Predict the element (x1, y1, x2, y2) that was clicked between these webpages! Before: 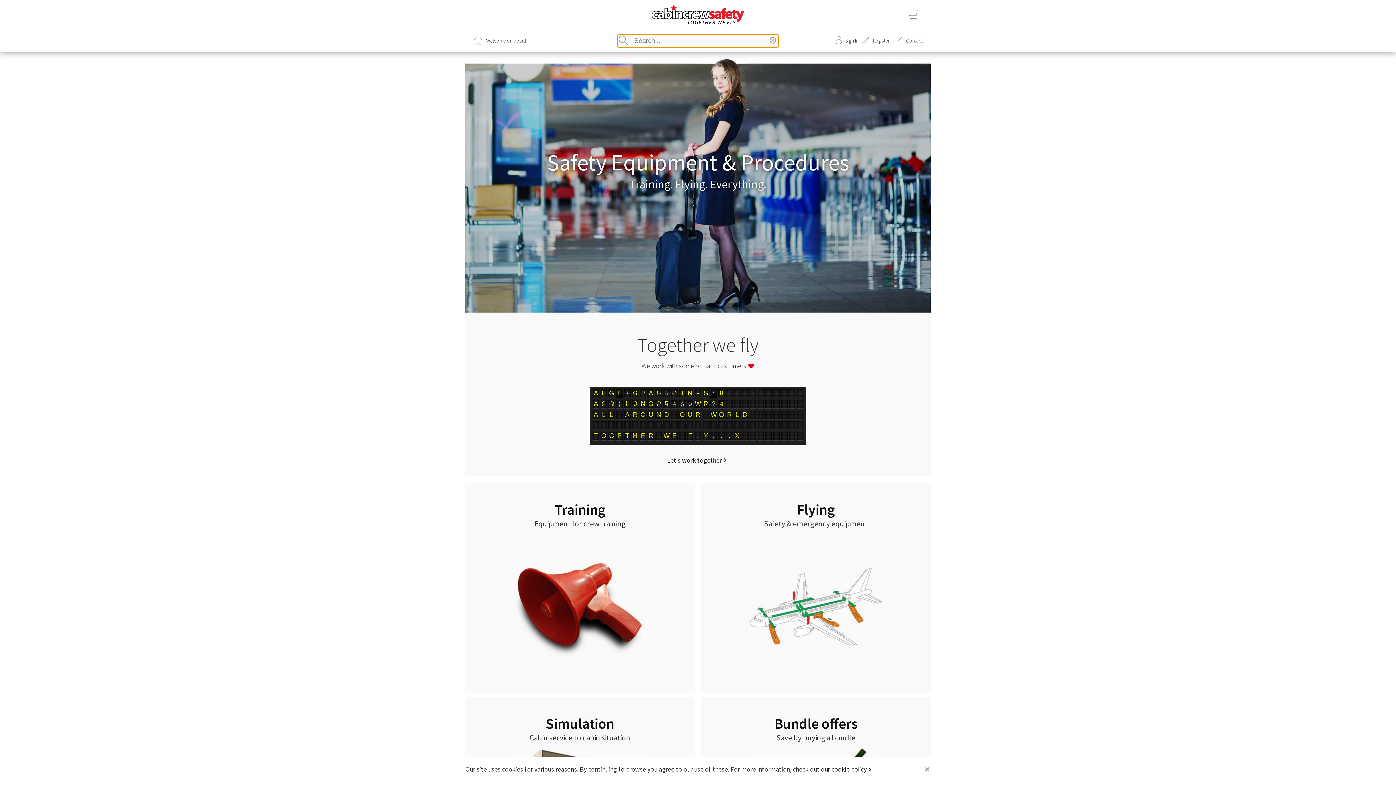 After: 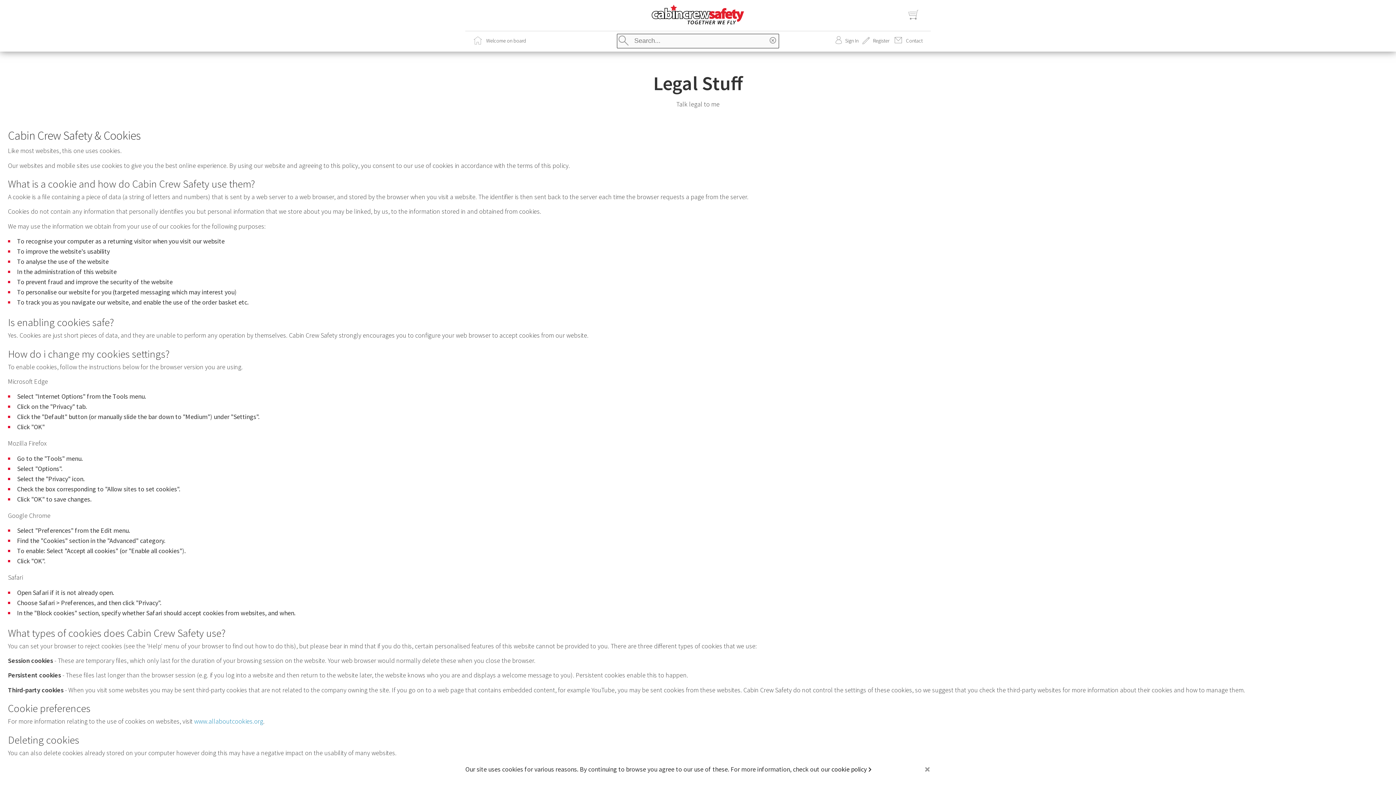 Action: label: cookie policy bbox: (831, 765, 874, 773)